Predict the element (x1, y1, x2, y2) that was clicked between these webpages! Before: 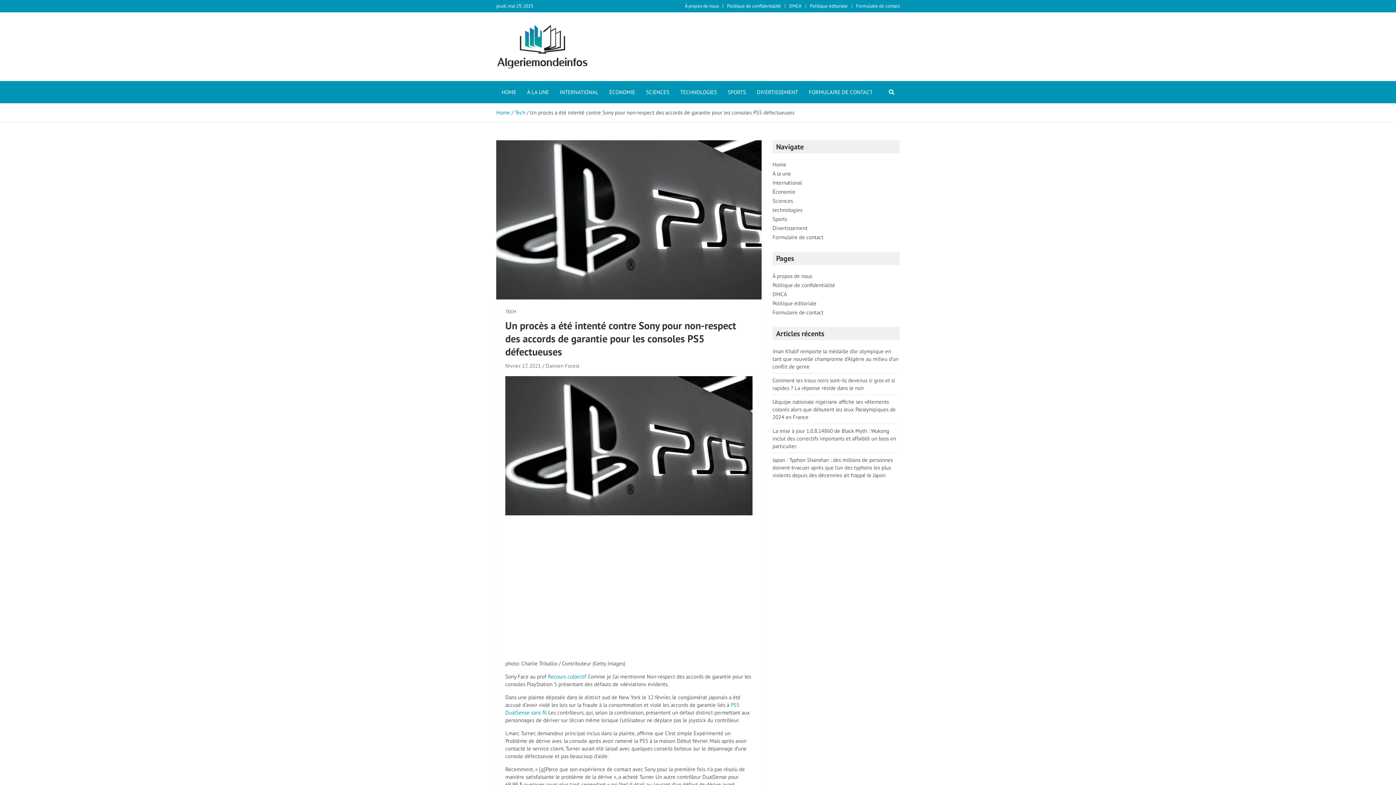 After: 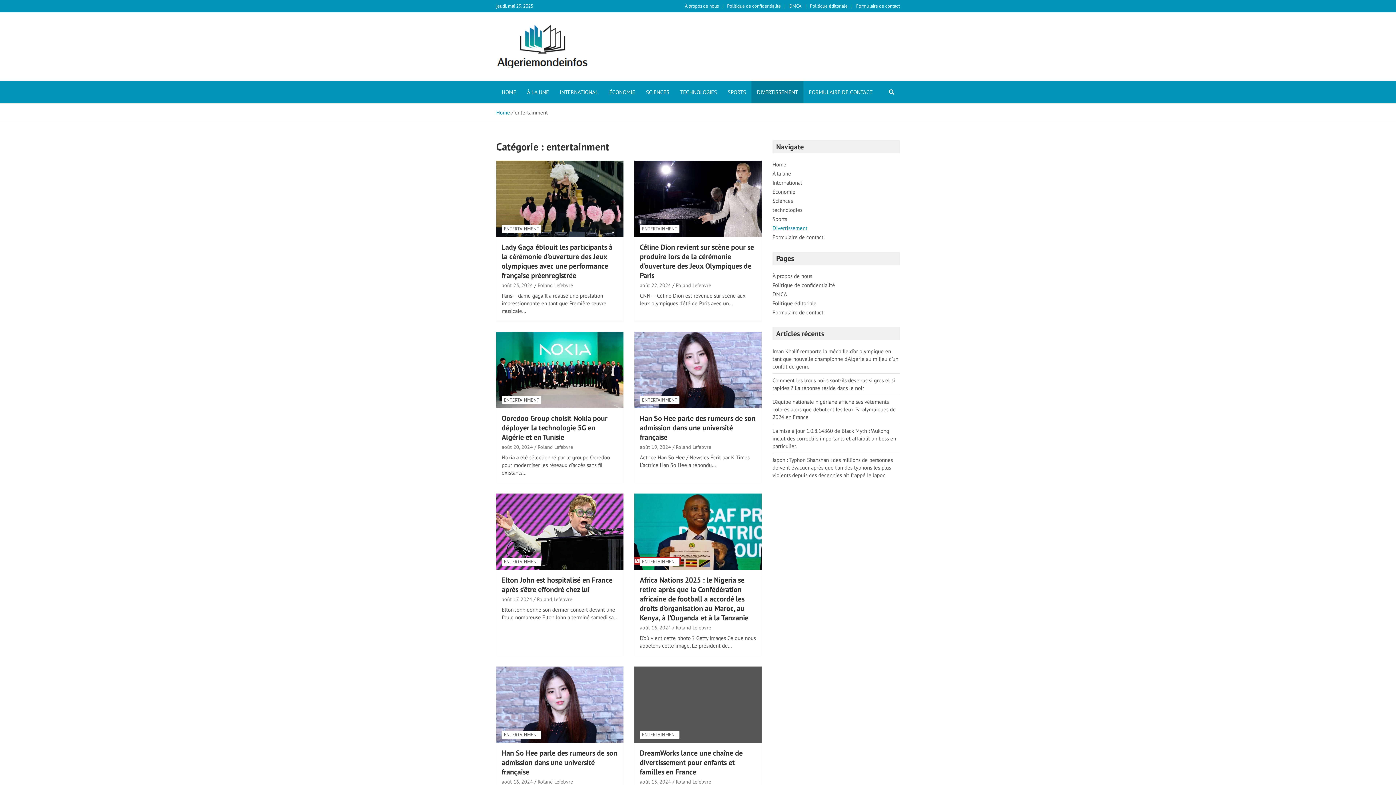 Action: bbox: (772, 224, 807, 231) label: Divertissement